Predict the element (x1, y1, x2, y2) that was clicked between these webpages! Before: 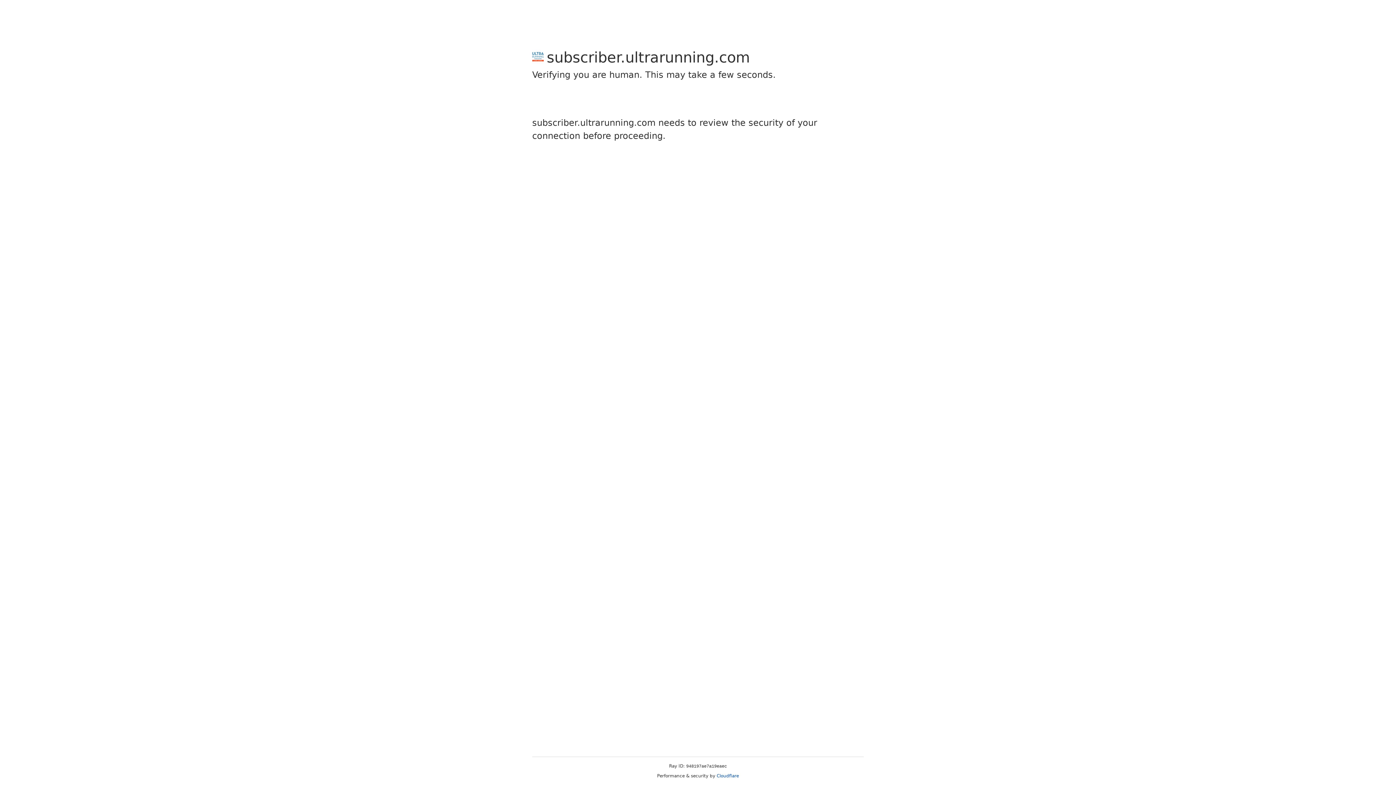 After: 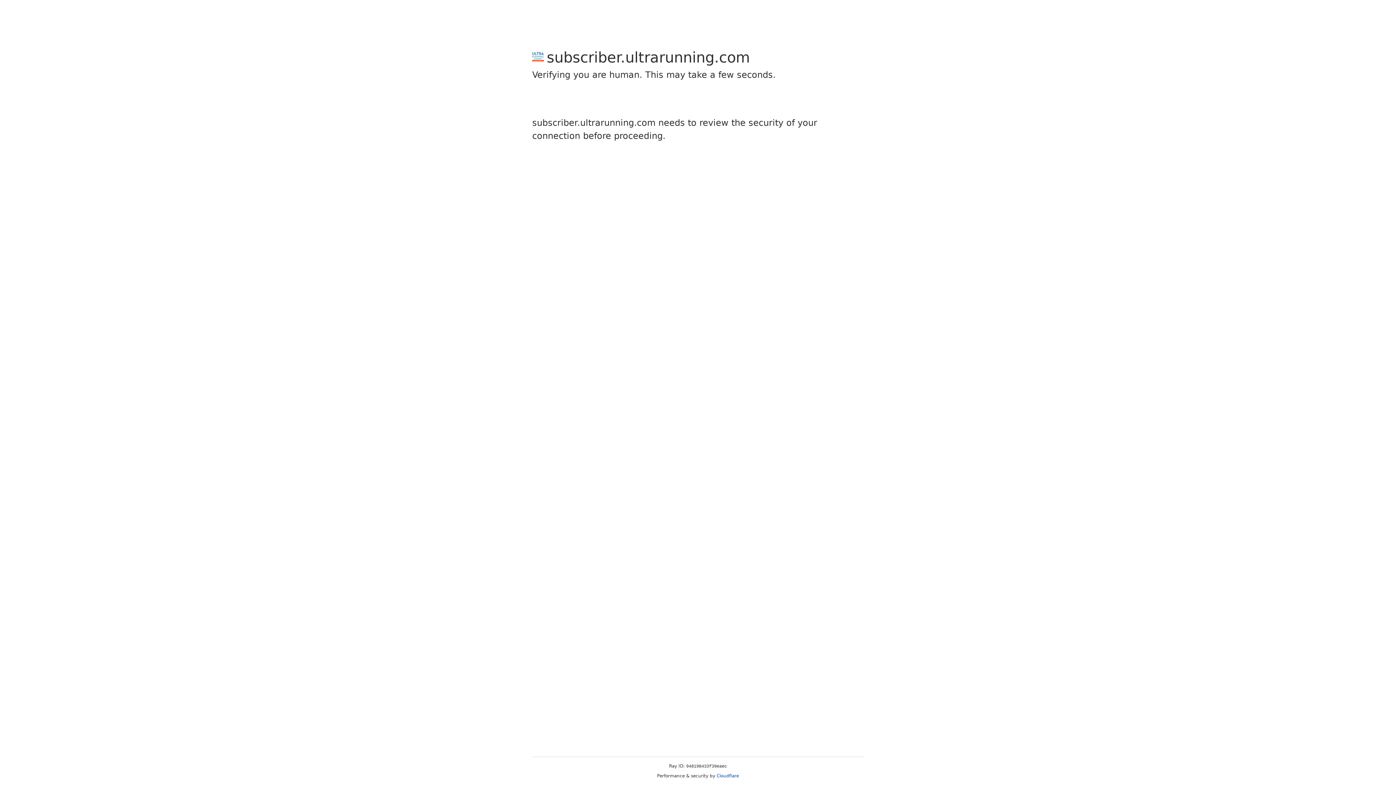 Action: bbox: (716, 773, 739, 778) label: Cloudflare